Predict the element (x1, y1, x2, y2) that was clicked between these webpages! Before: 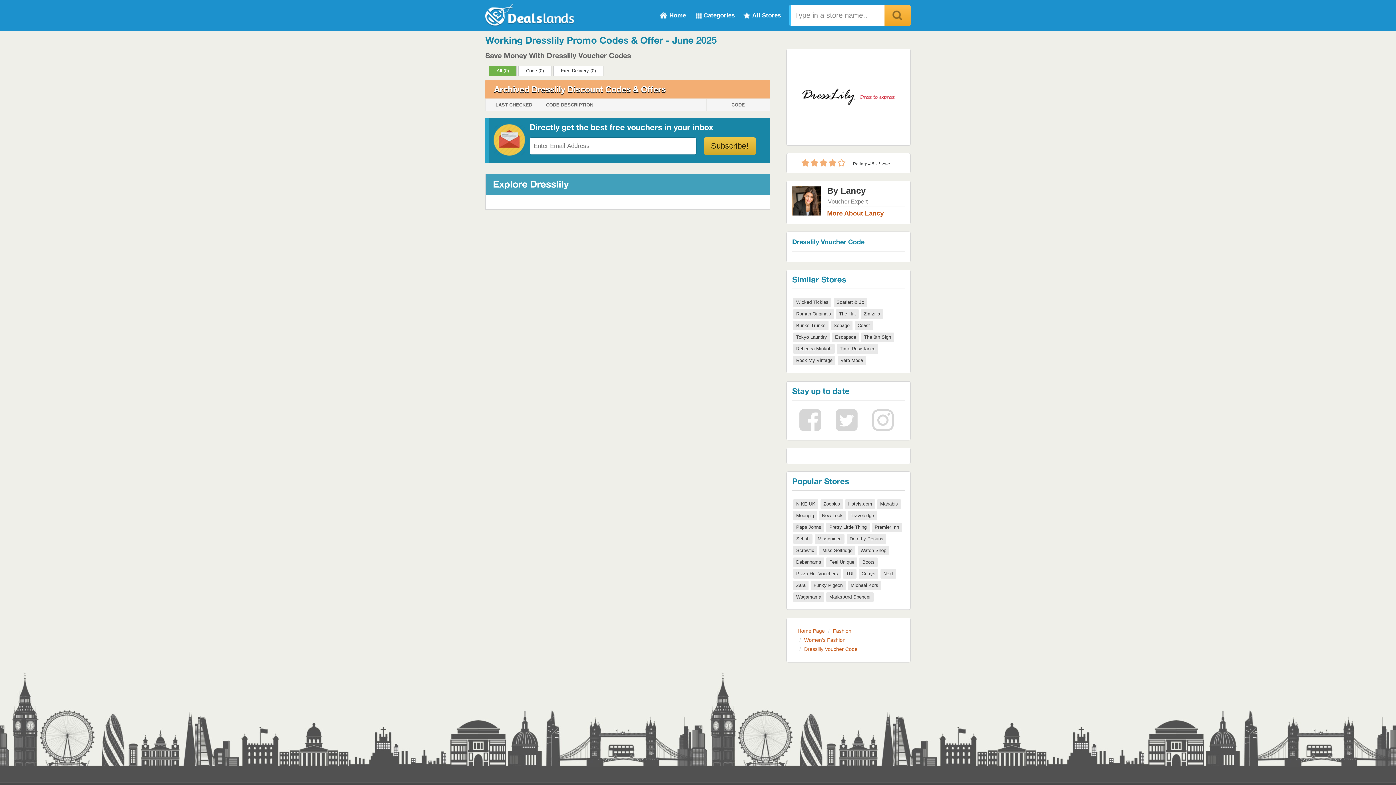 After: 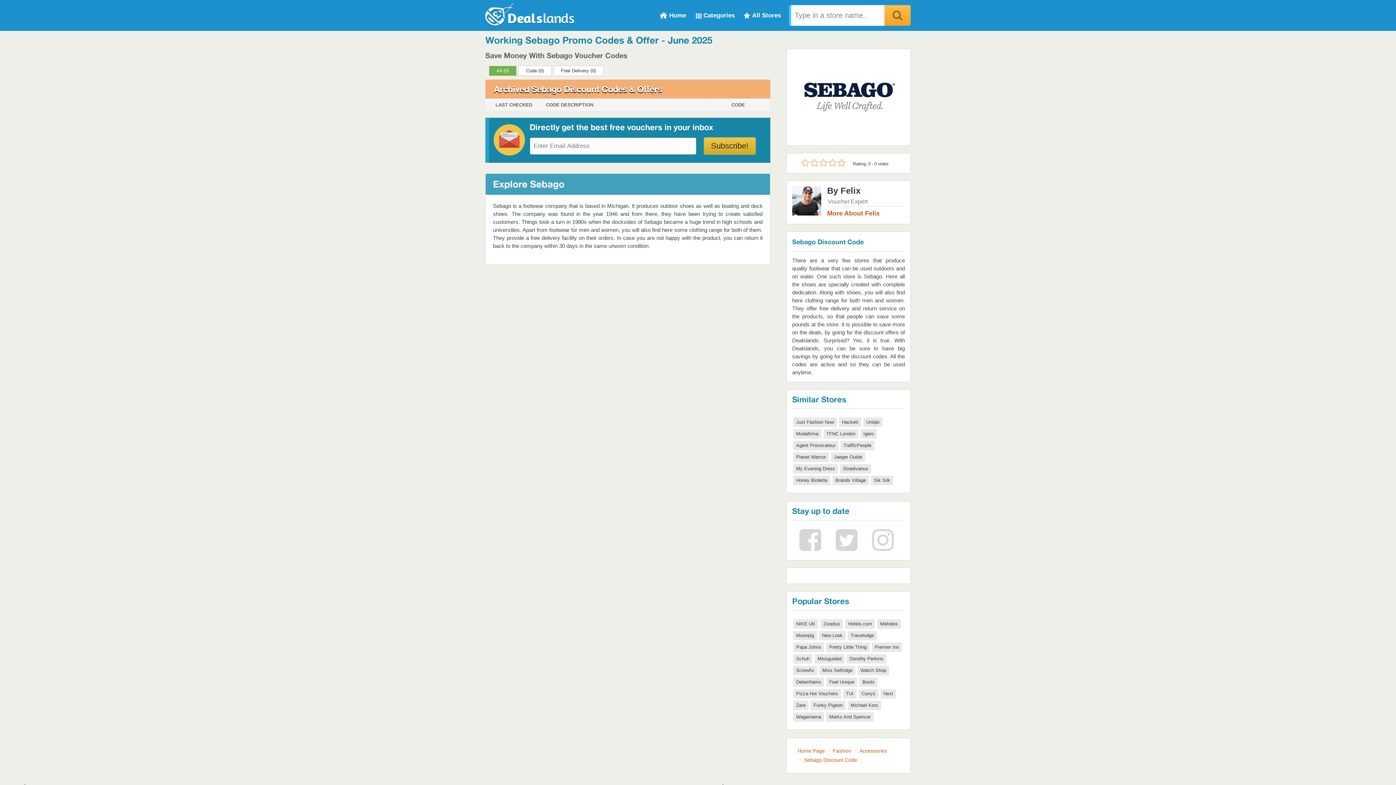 Action: label: Sebago bbox: (832, 322, 851, 328)